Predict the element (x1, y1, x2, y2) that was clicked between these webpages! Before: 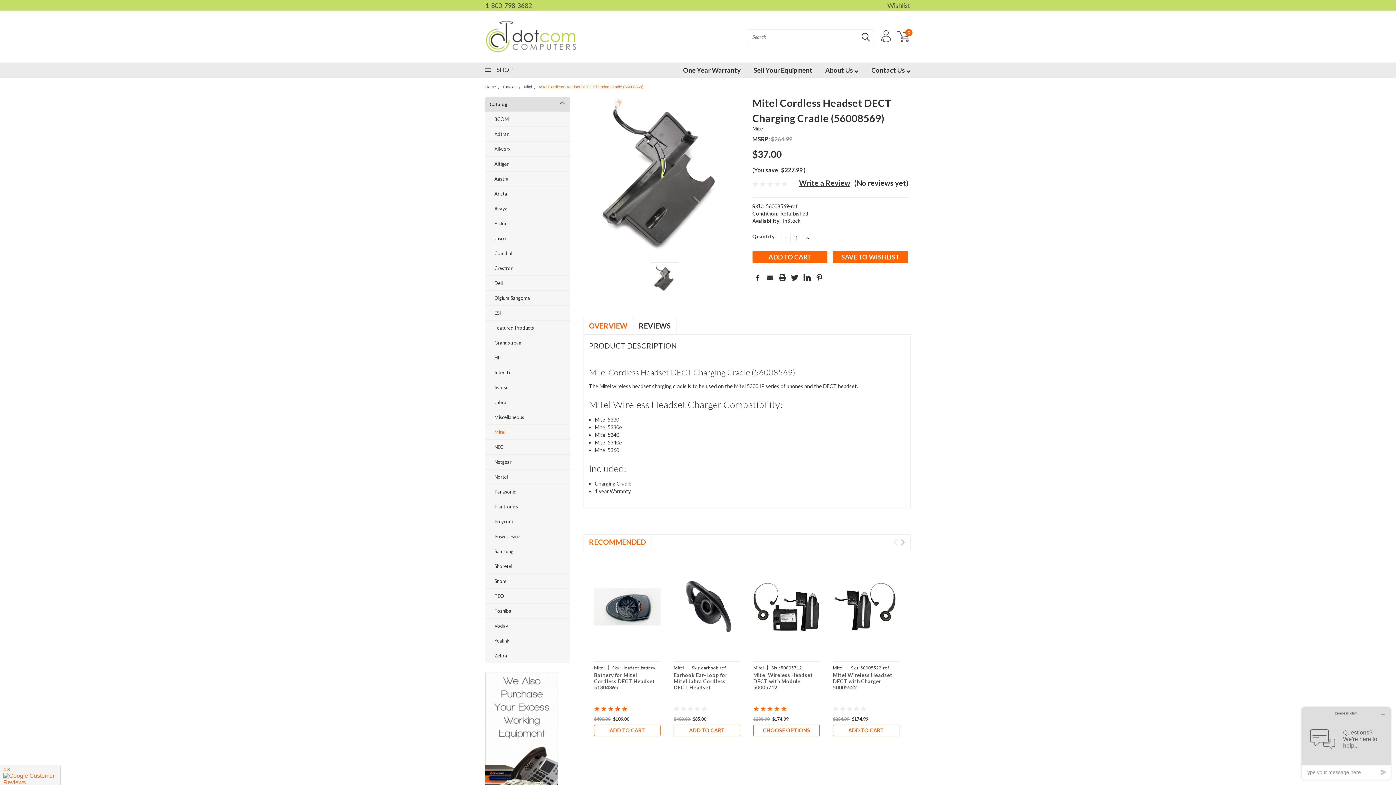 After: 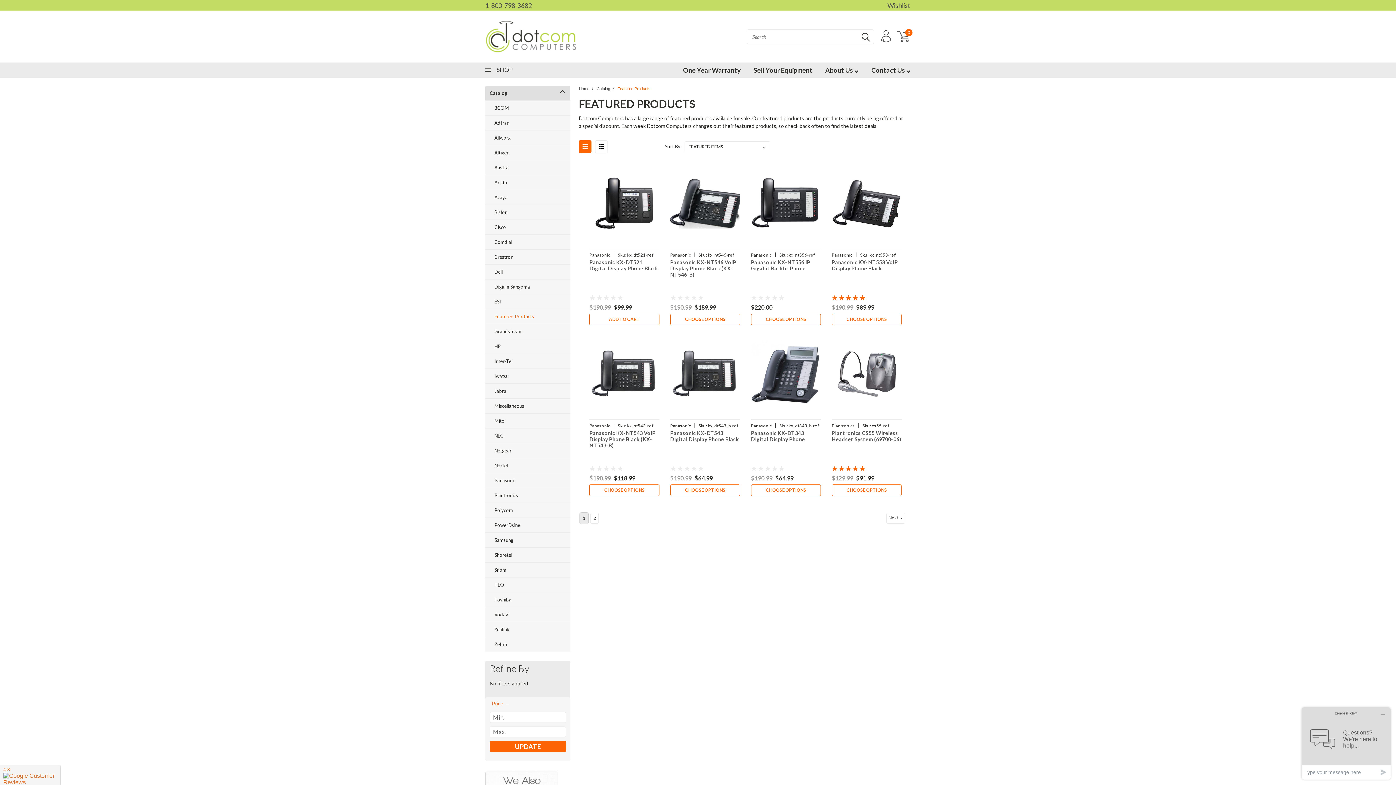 Action: bbox: (485, 320, 557, 335) label: Featured Products